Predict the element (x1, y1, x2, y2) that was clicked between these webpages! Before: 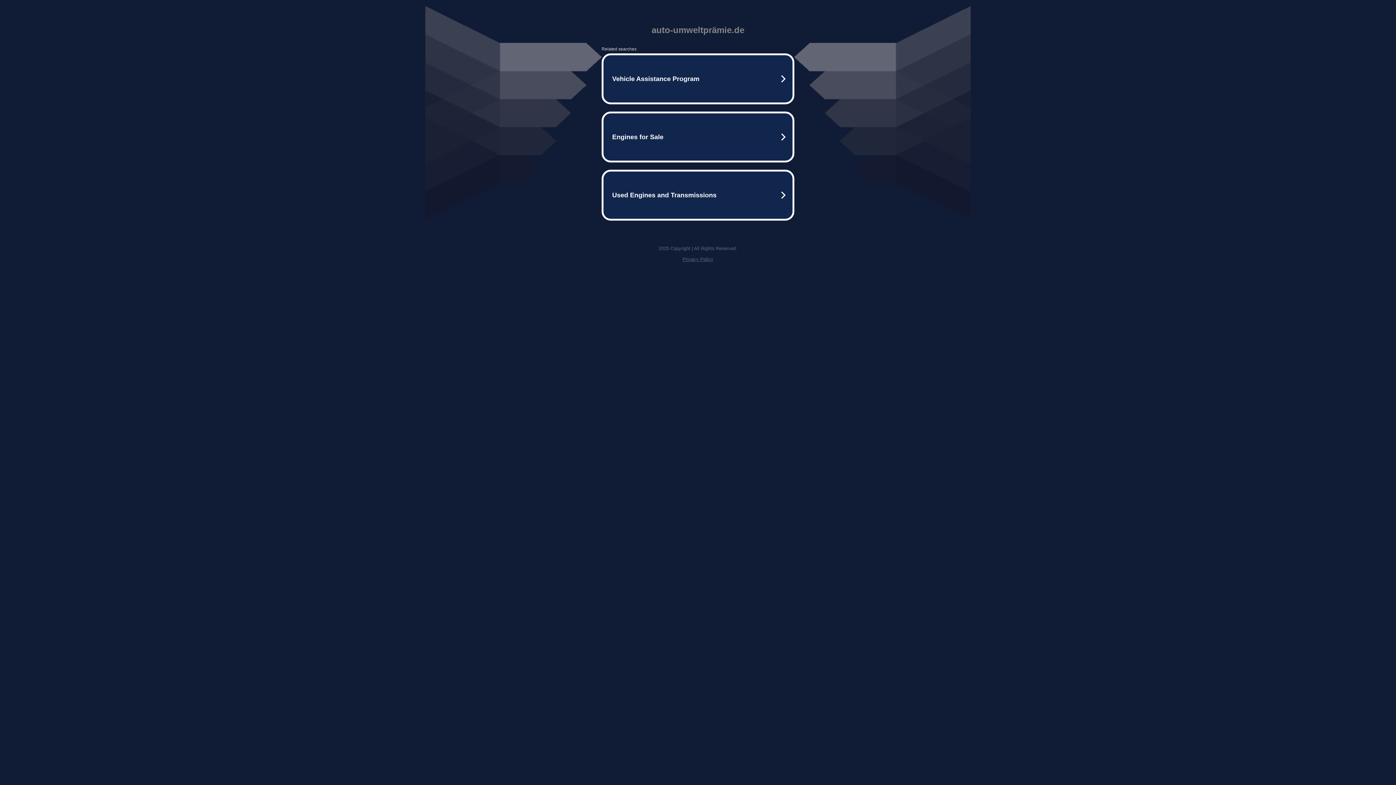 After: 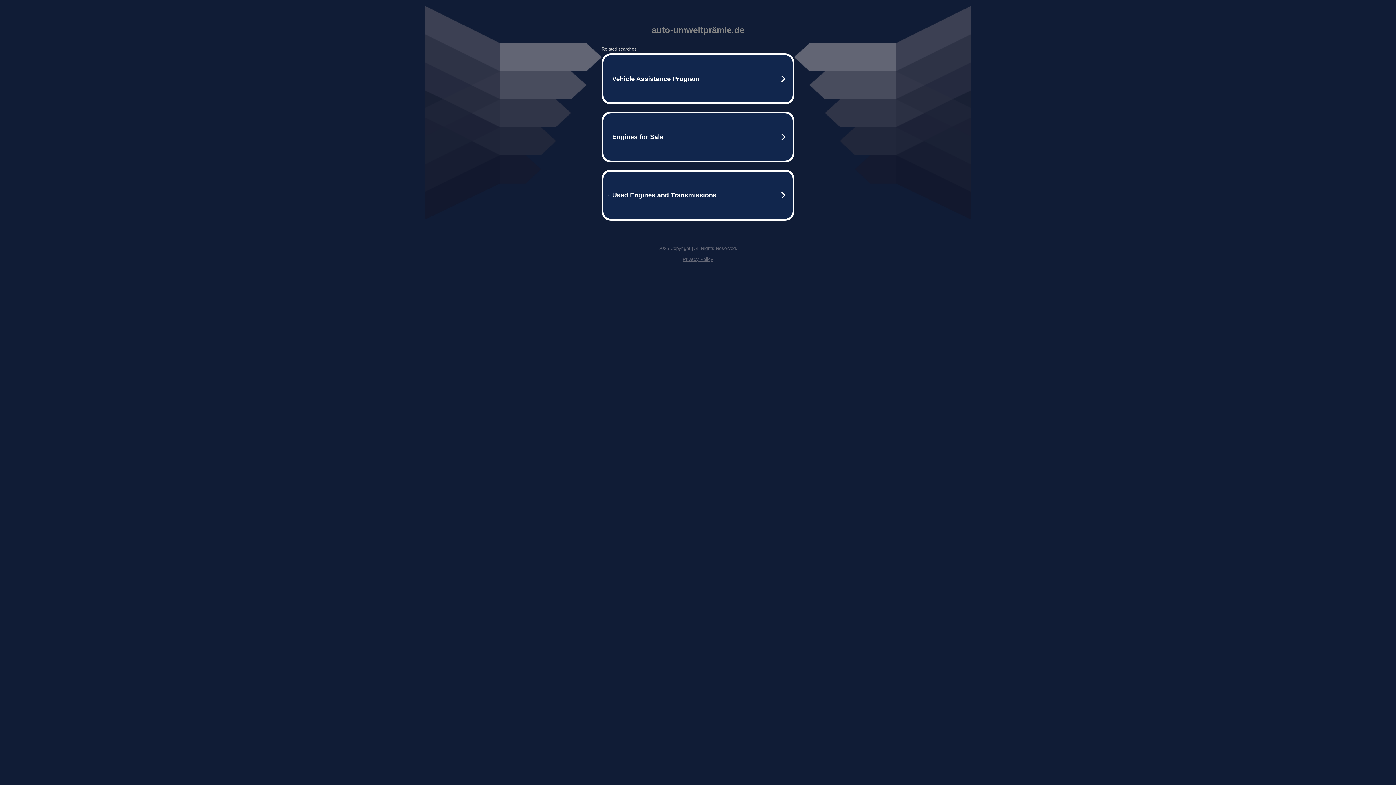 Action: label: Privacy Policy bbox: (682, 256, 713, 262)